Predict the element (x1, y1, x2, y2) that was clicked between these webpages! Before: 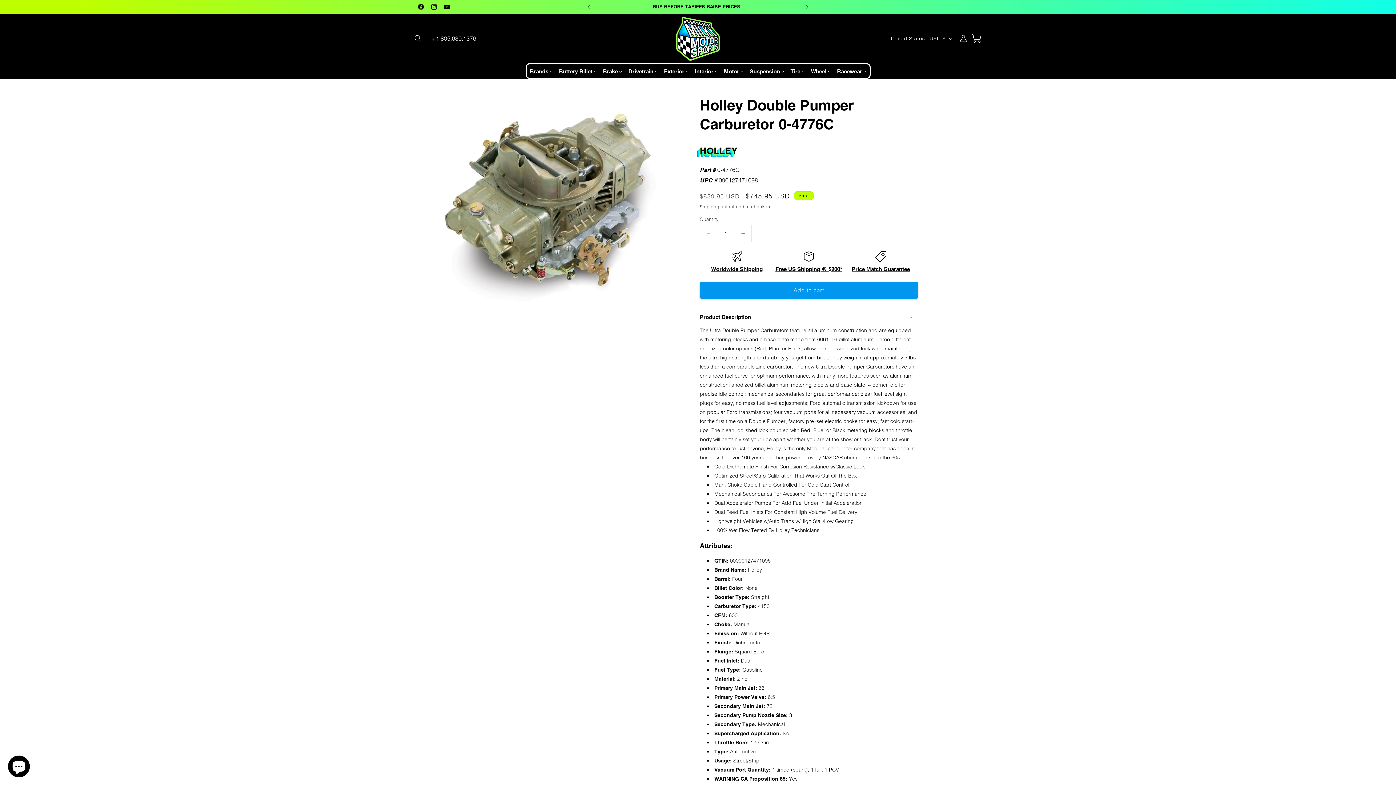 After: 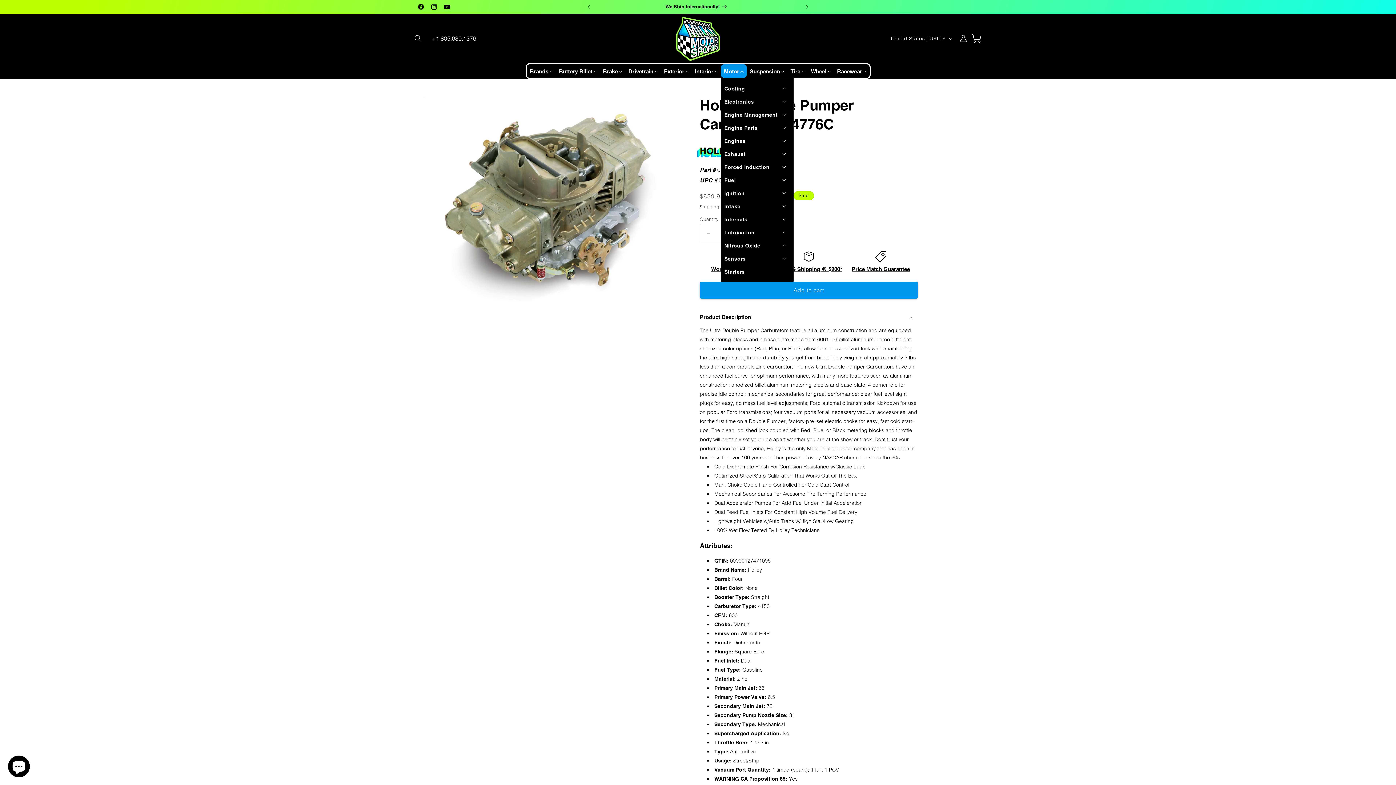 Action: bbox: (720, 64, 746, 77) label: Motor